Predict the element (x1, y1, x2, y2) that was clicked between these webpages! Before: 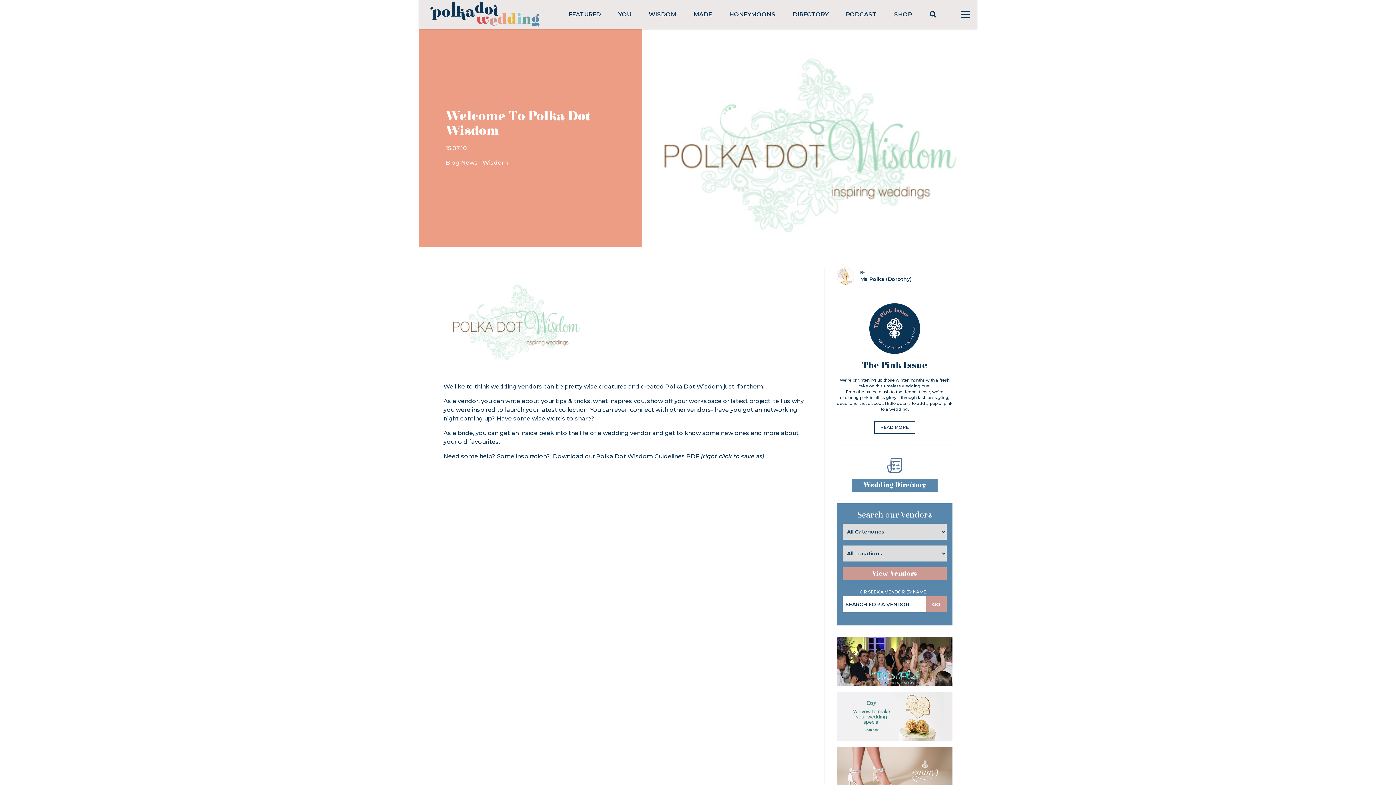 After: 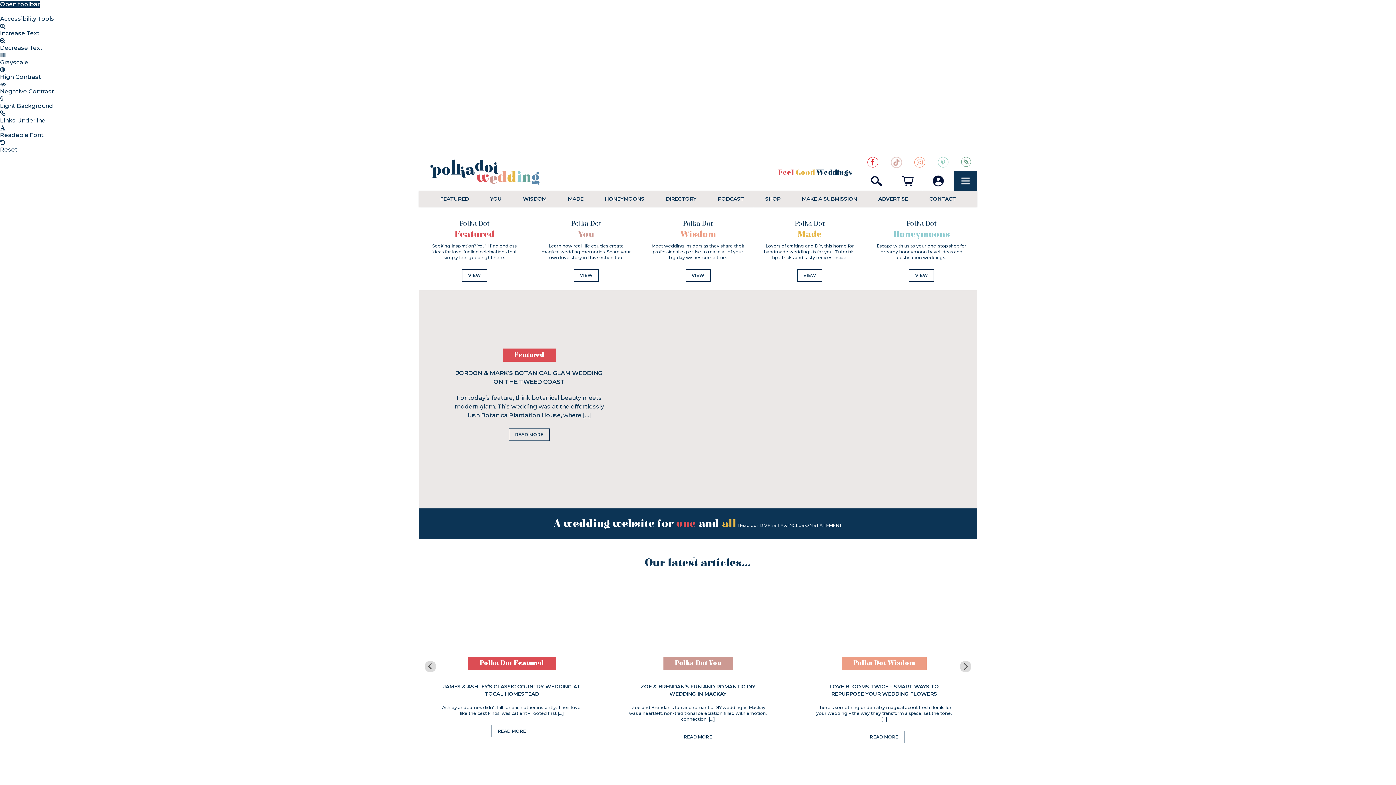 Action: bbox: (418, -1, 551, 30)